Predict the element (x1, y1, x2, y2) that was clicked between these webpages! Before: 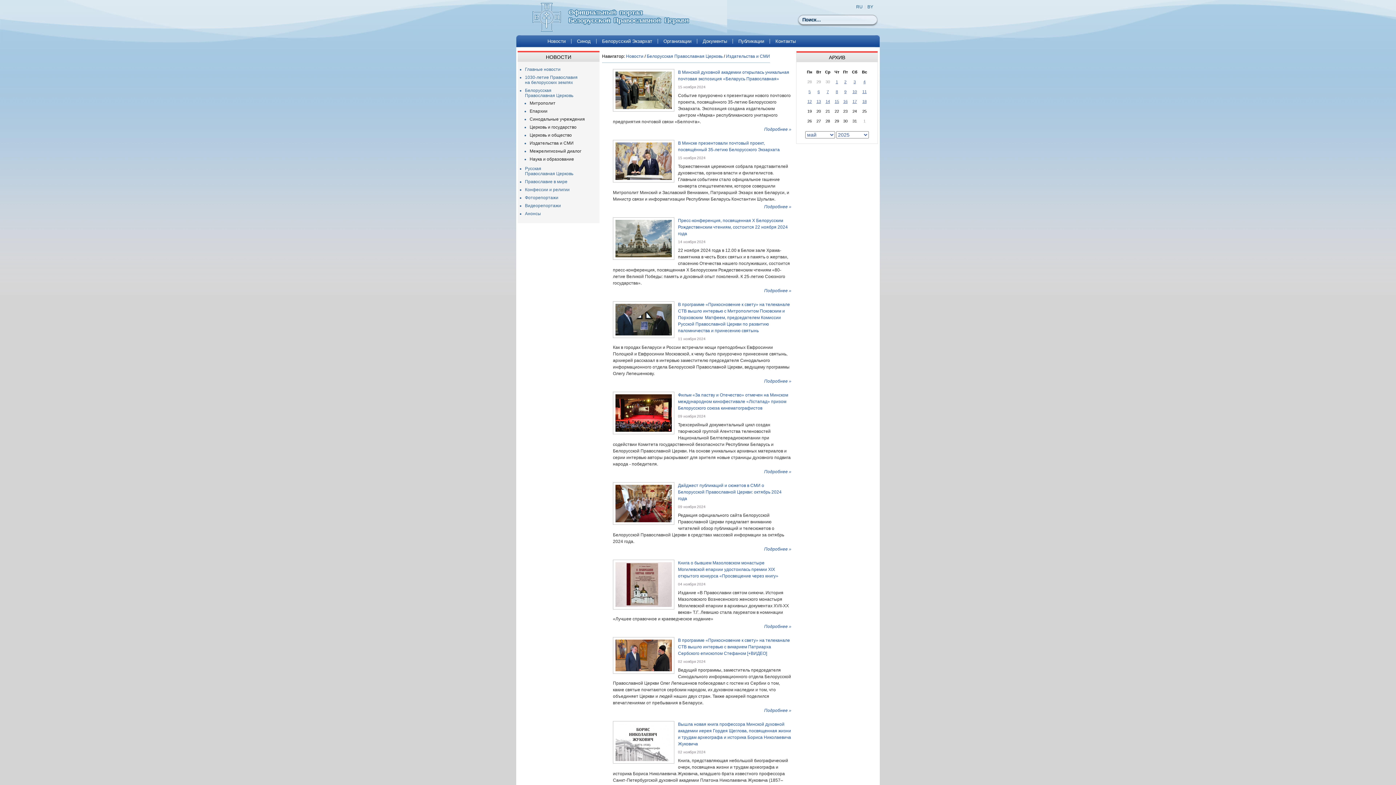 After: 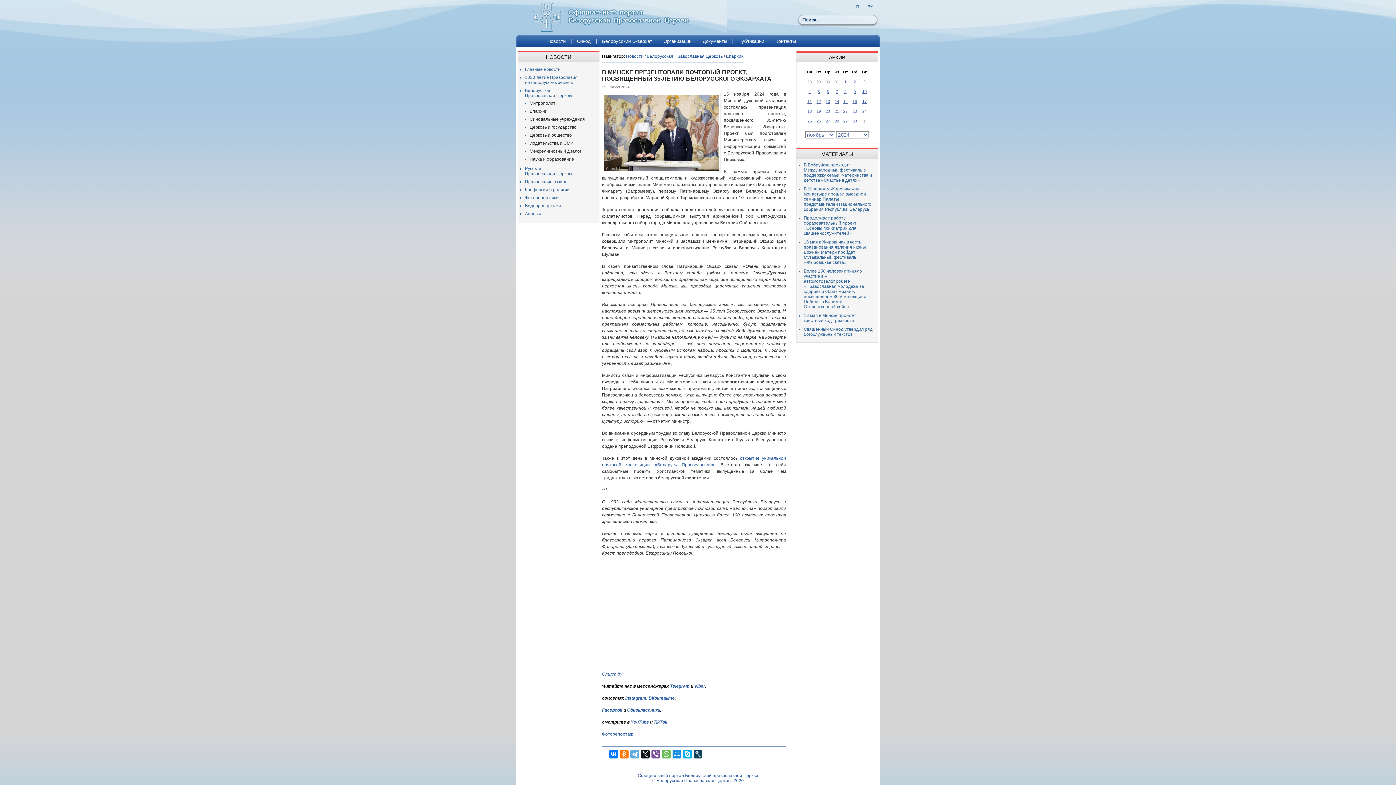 Action: label: Подробнее » bbox: (764, 203, 791, 210)